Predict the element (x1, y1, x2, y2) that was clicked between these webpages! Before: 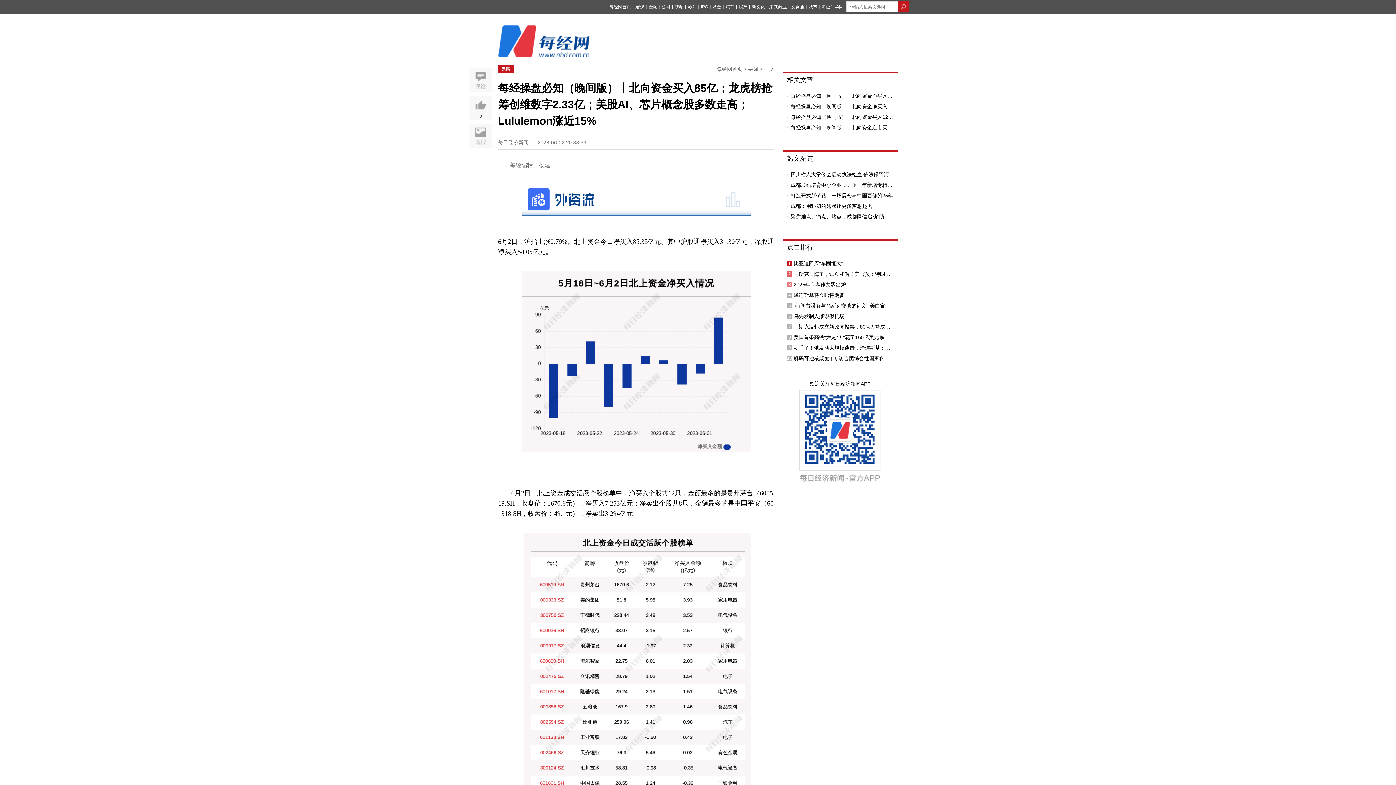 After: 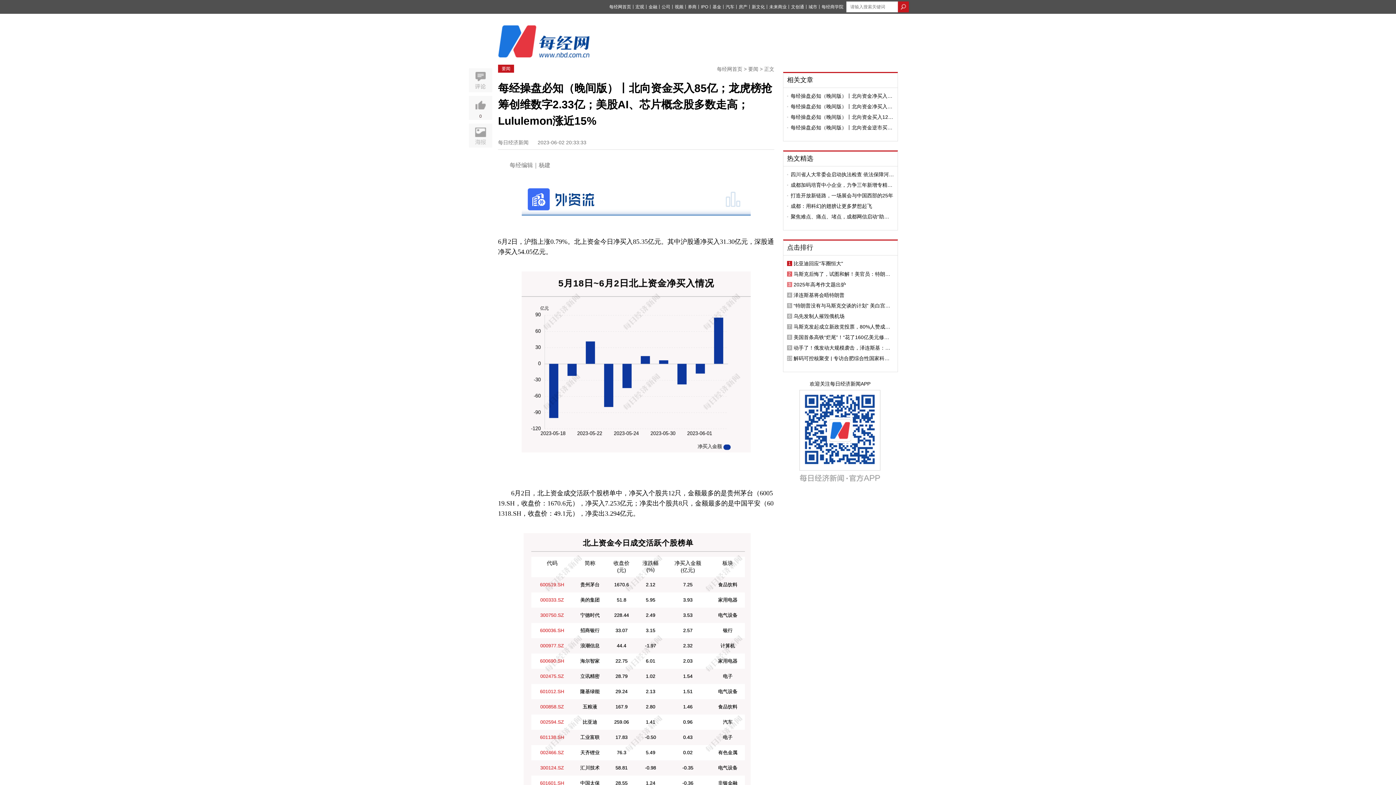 Action: label: 每经操盘必知（晚间版）丨北向资金净买入16.5亿，买入招商银行4.3亿；龙虎榜资金抢筹芯片龙头；市场等待美联储利率决议 bbox: (790, 93, 894, 98)